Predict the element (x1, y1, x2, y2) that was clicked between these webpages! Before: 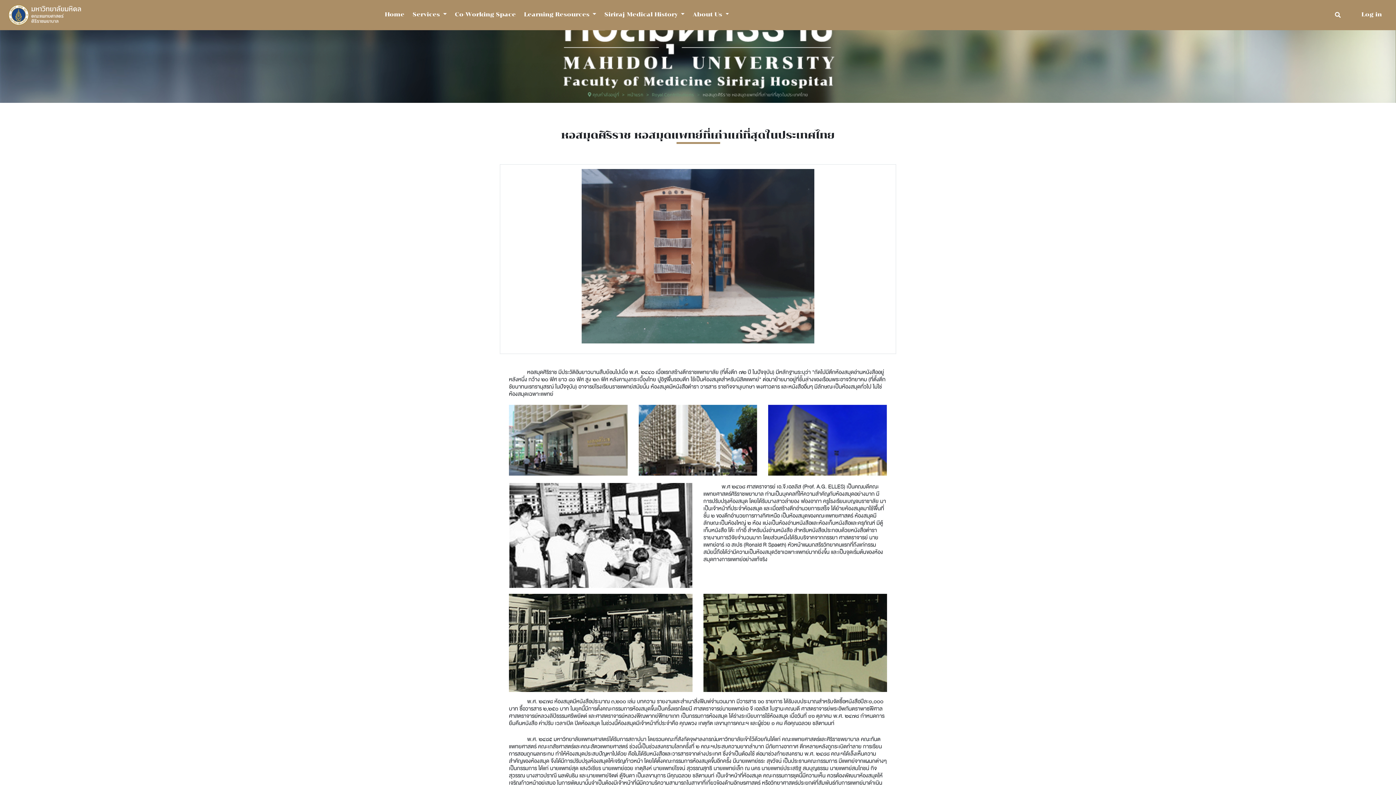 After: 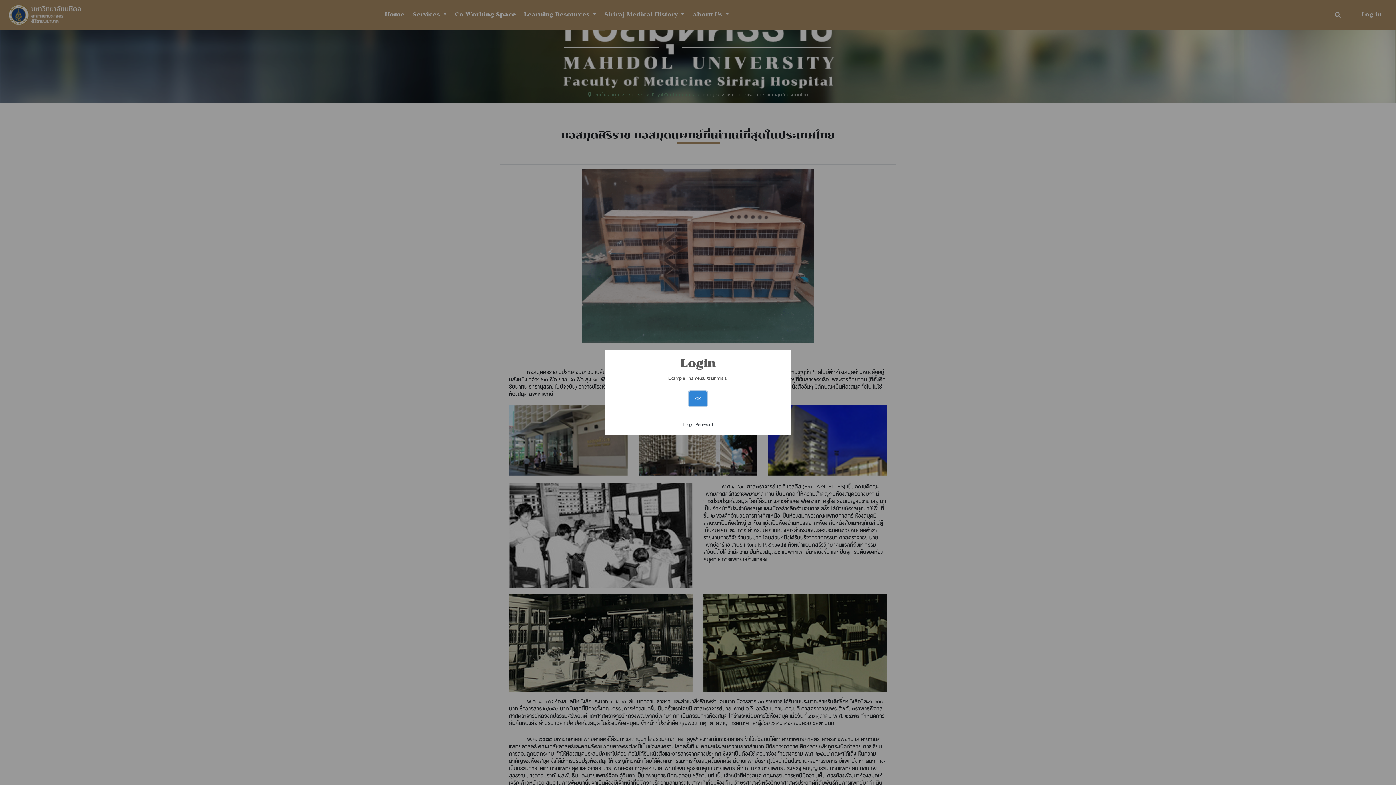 Action: bbox: (1355, 8, 1387, 21) label: Log in